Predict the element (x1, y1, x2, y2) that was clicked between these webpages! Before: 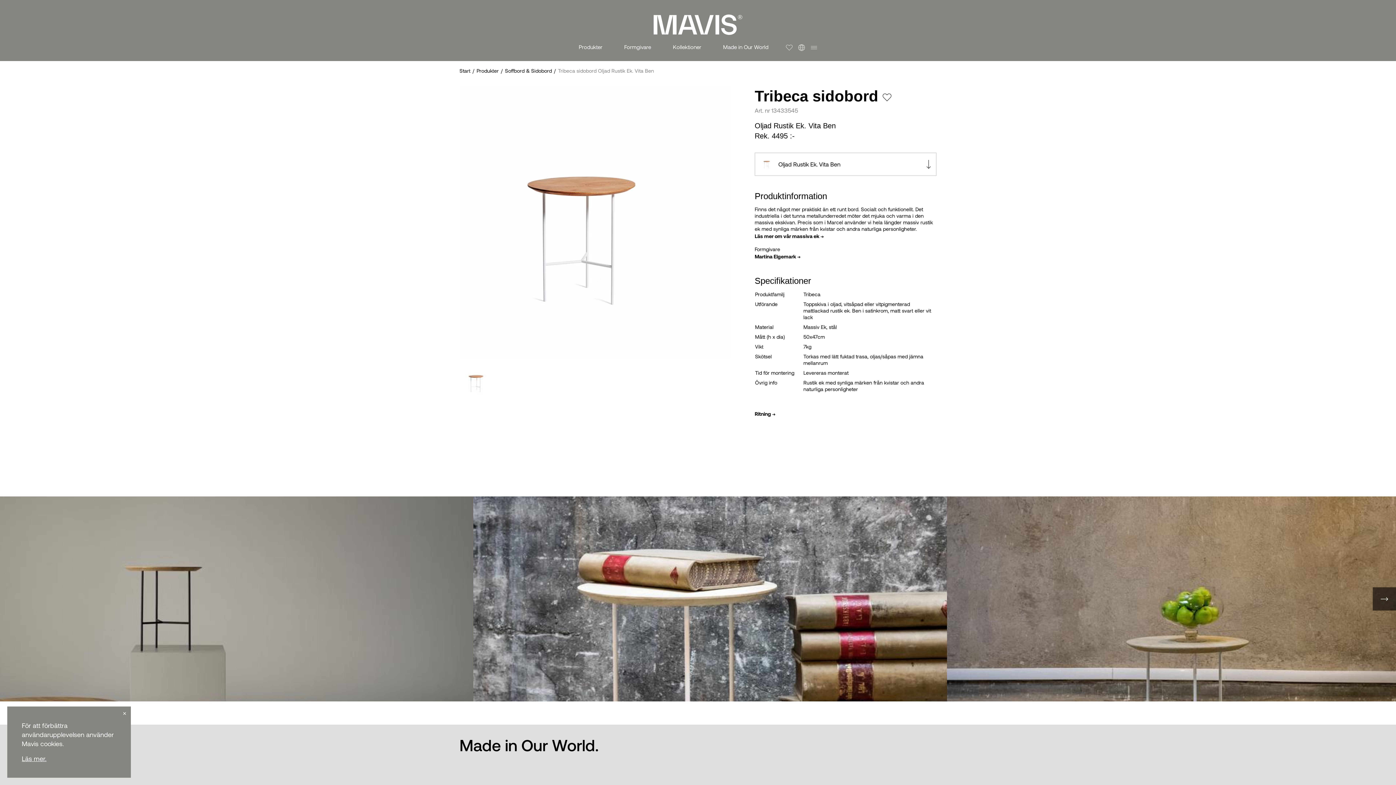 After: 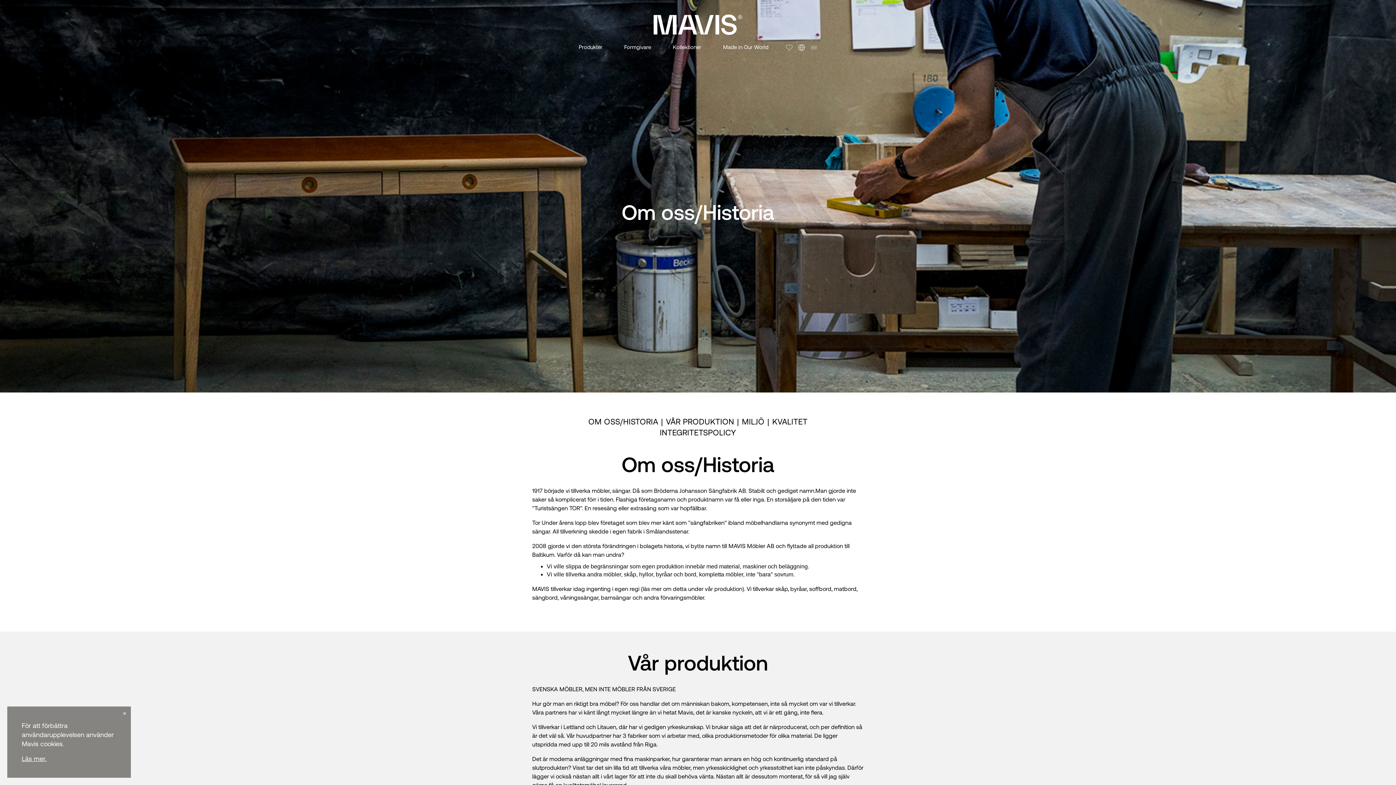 Action: label: Läs mer. bbox: (21, 754, 46, 763)